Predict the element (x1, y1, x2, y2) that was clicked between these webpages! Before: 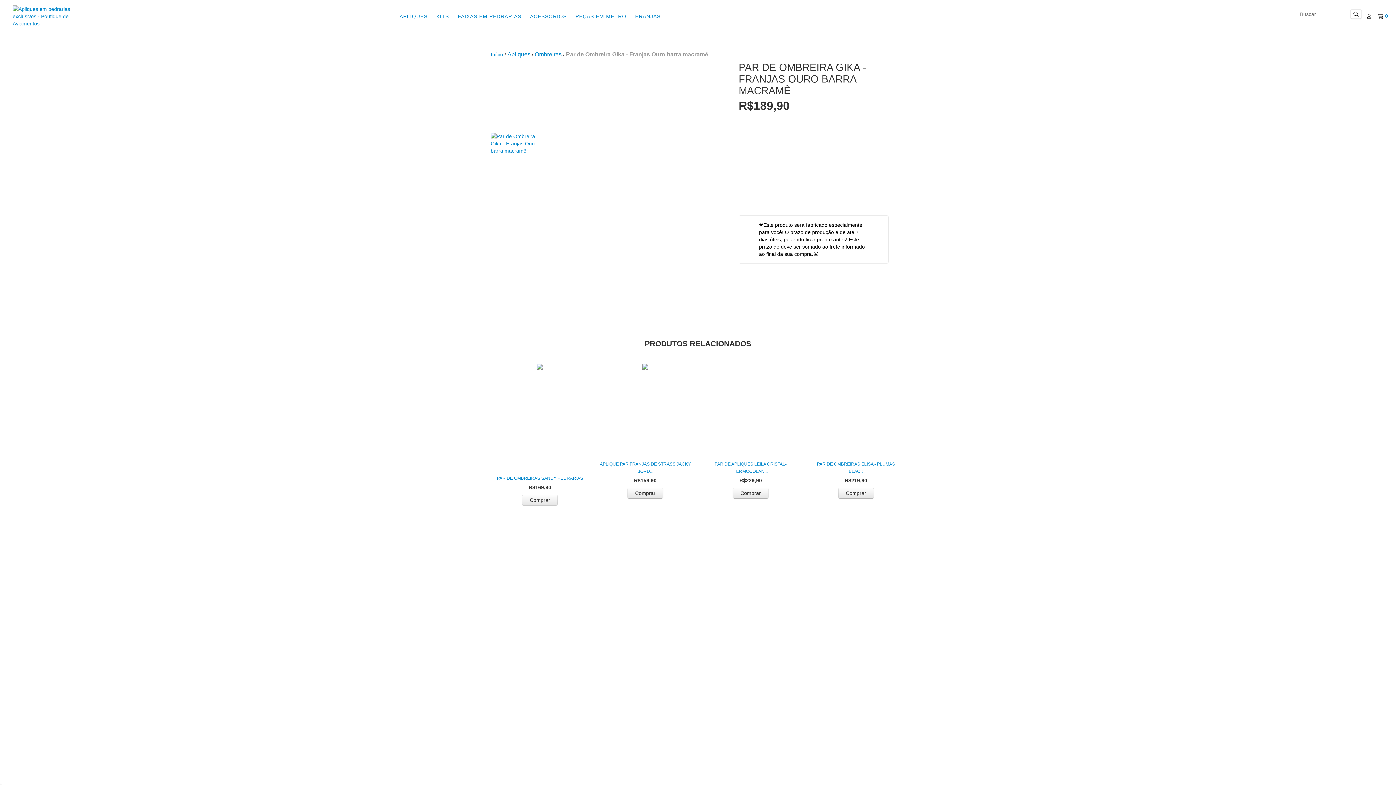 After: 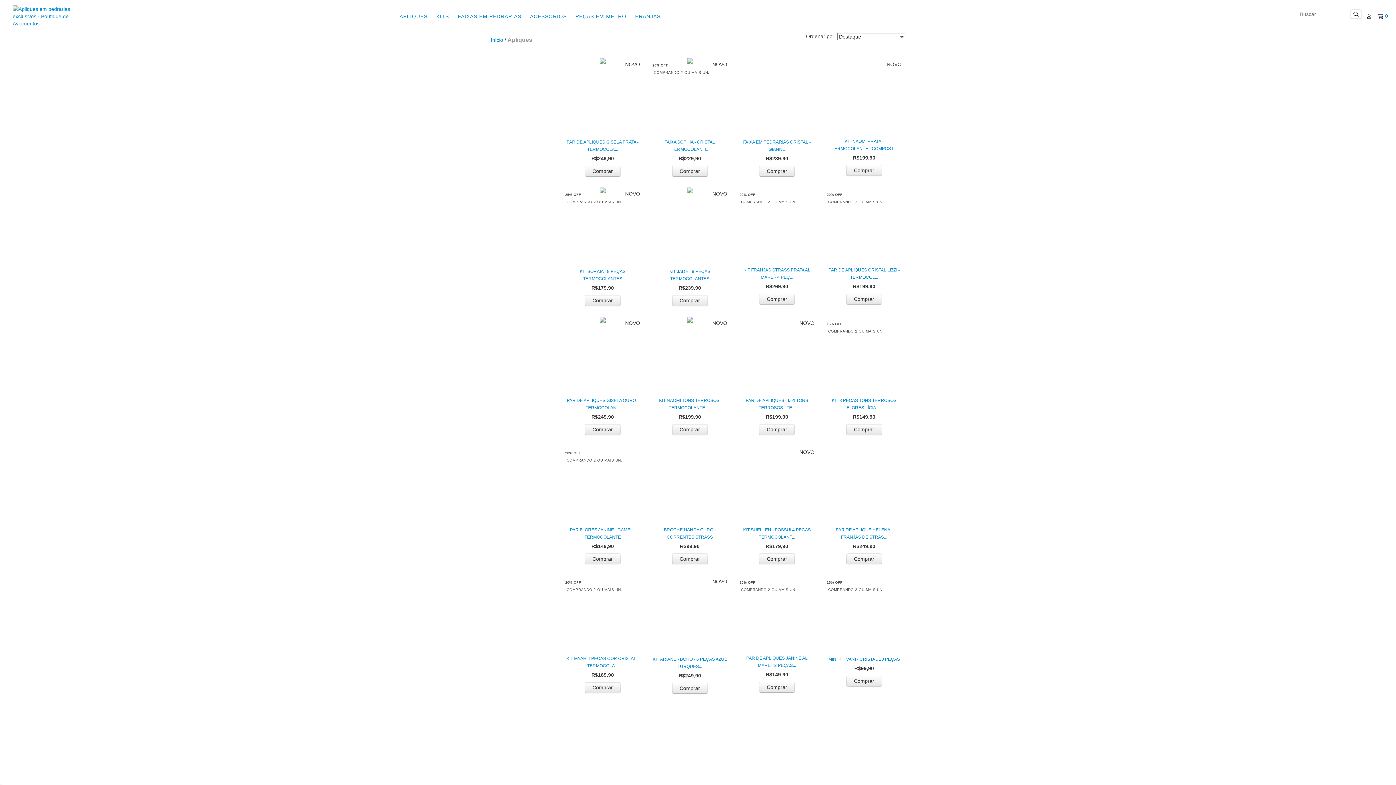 Action: label: APLIQUES bbox: (396, 9, 431, 23)